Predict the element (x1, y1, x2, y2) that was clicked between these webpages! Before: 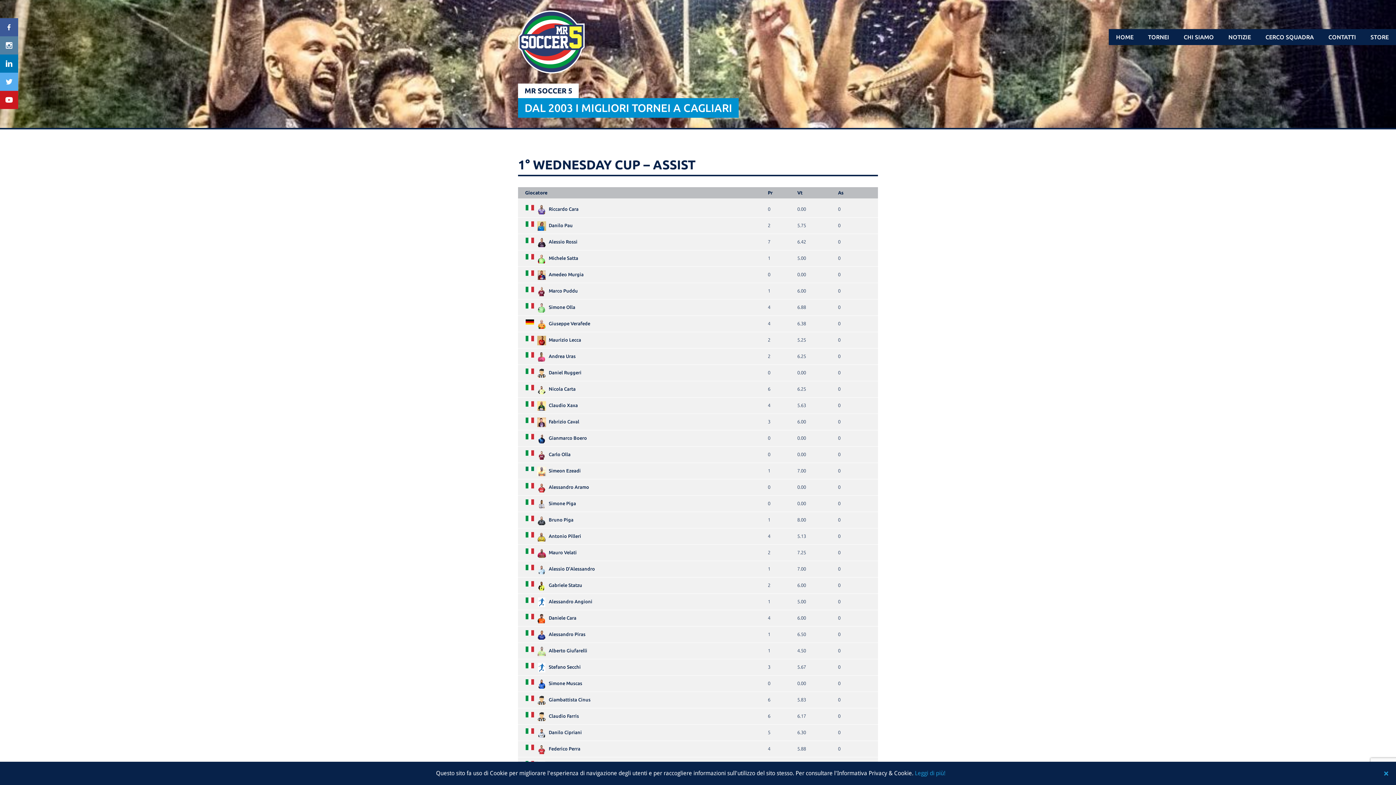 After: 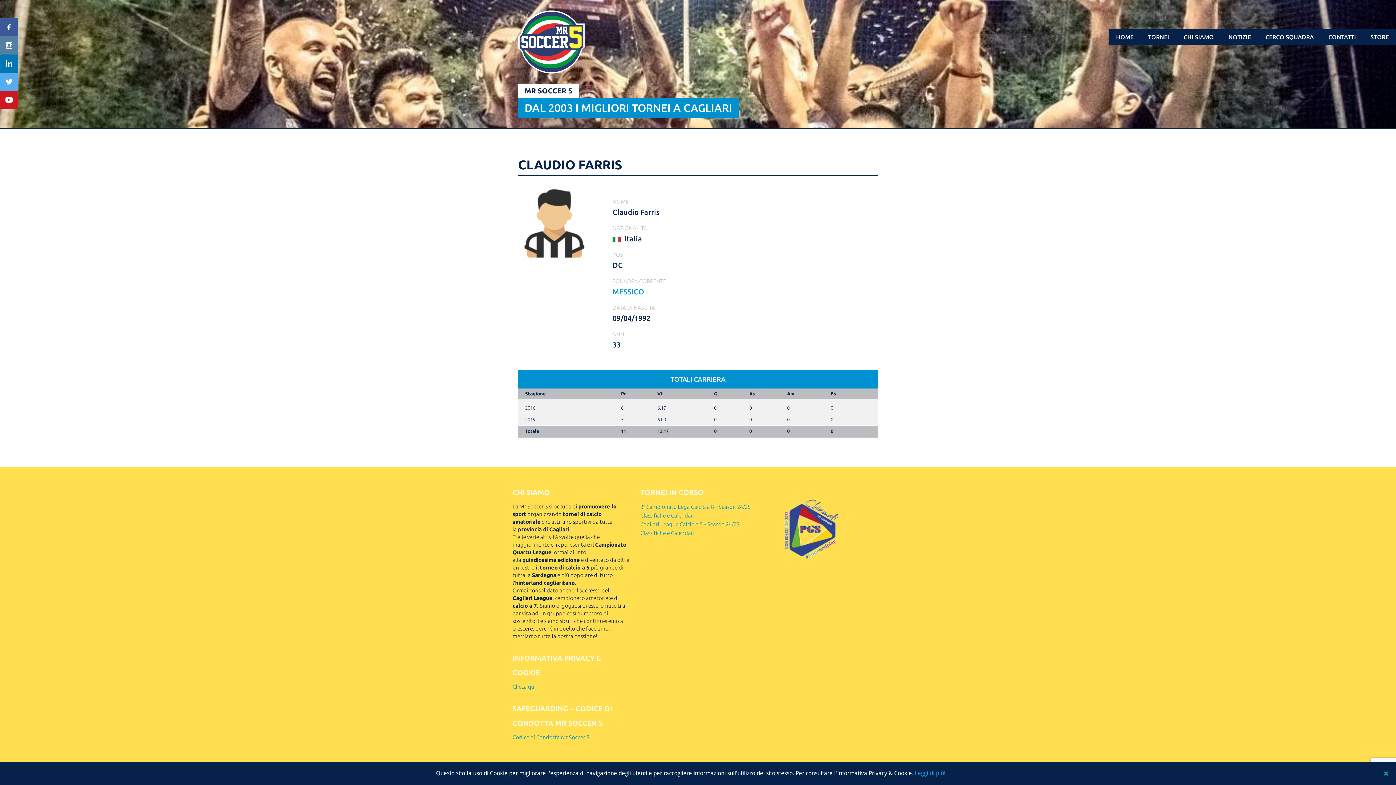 Action: bbox: (525, 713, 579, 718) label: Claudio Farris